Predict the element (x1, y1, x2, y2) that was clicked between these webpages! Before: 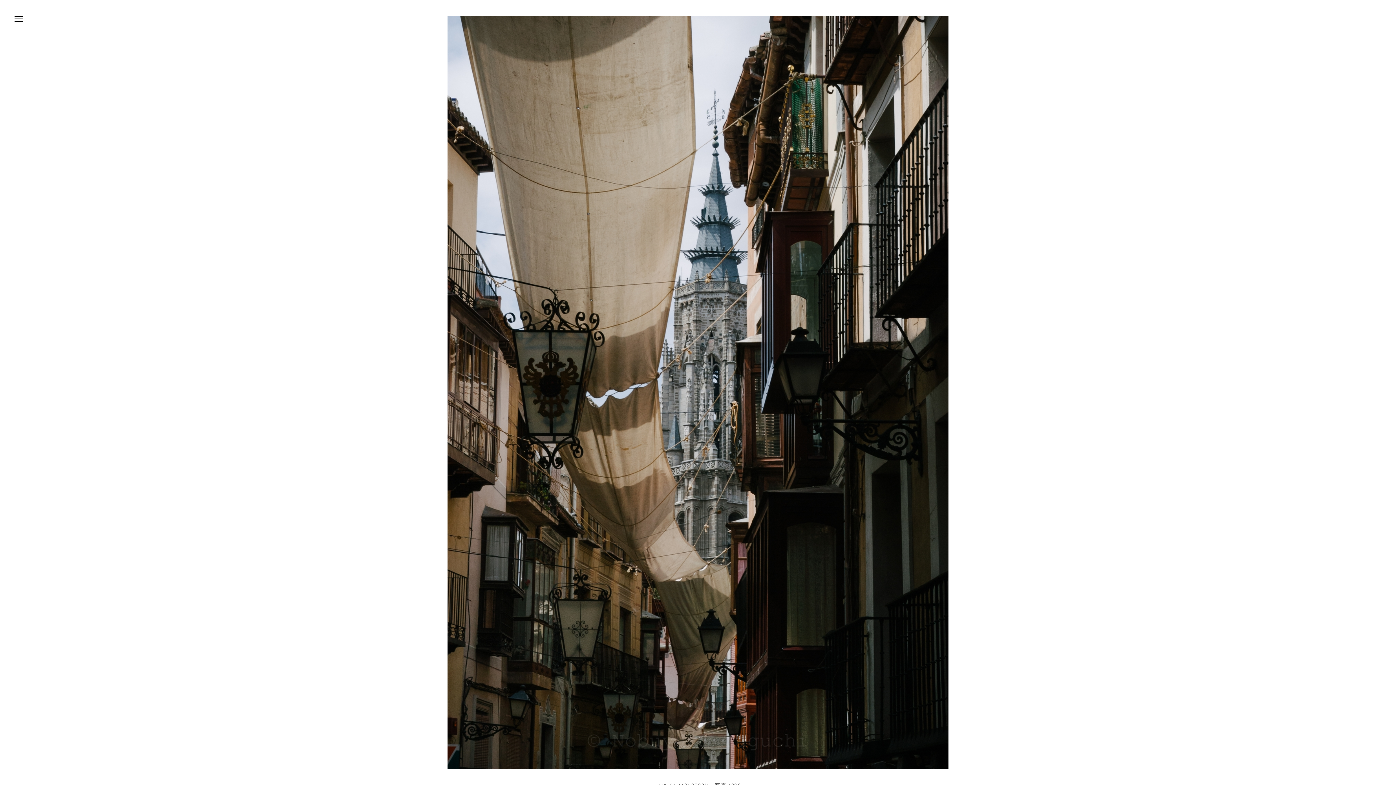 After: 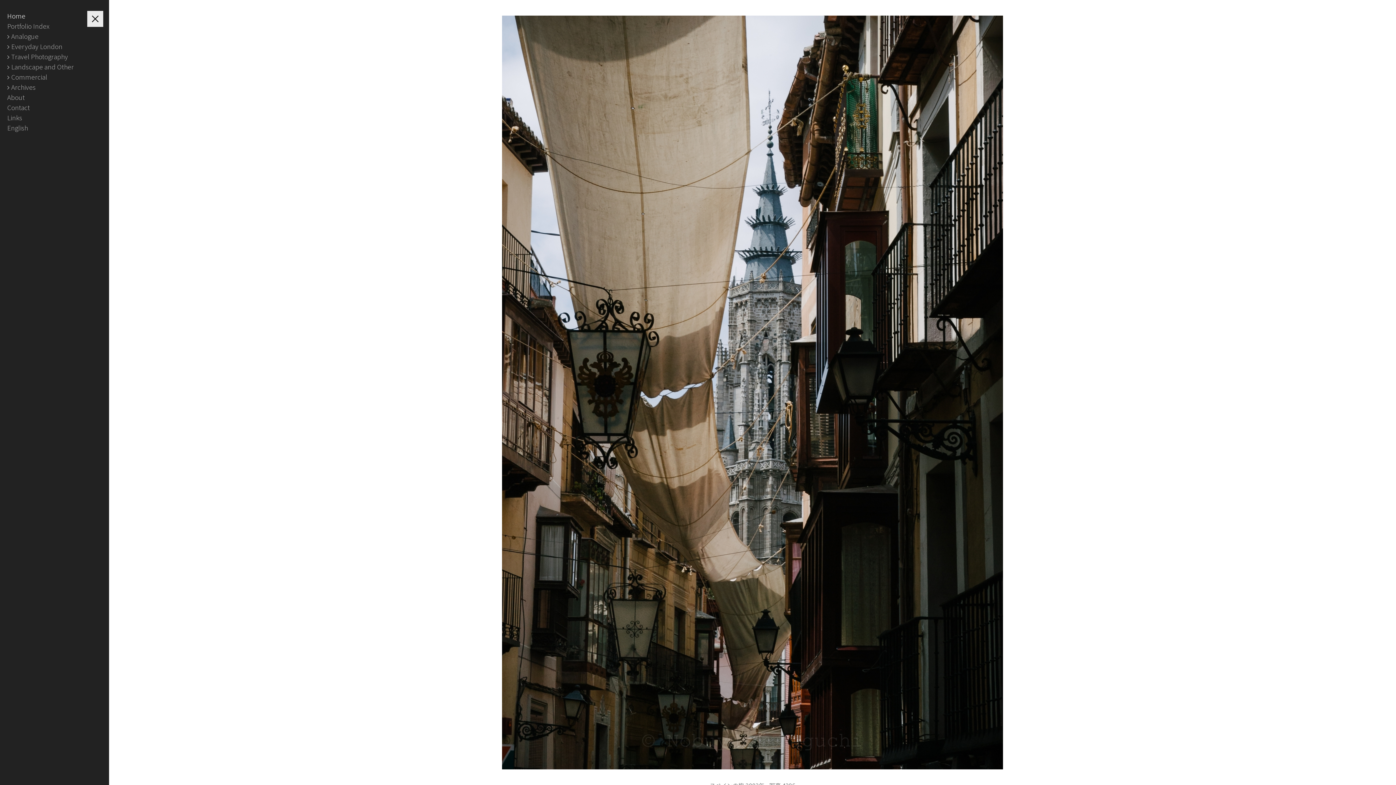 Action: bbox: (10, 10, 26, 26)